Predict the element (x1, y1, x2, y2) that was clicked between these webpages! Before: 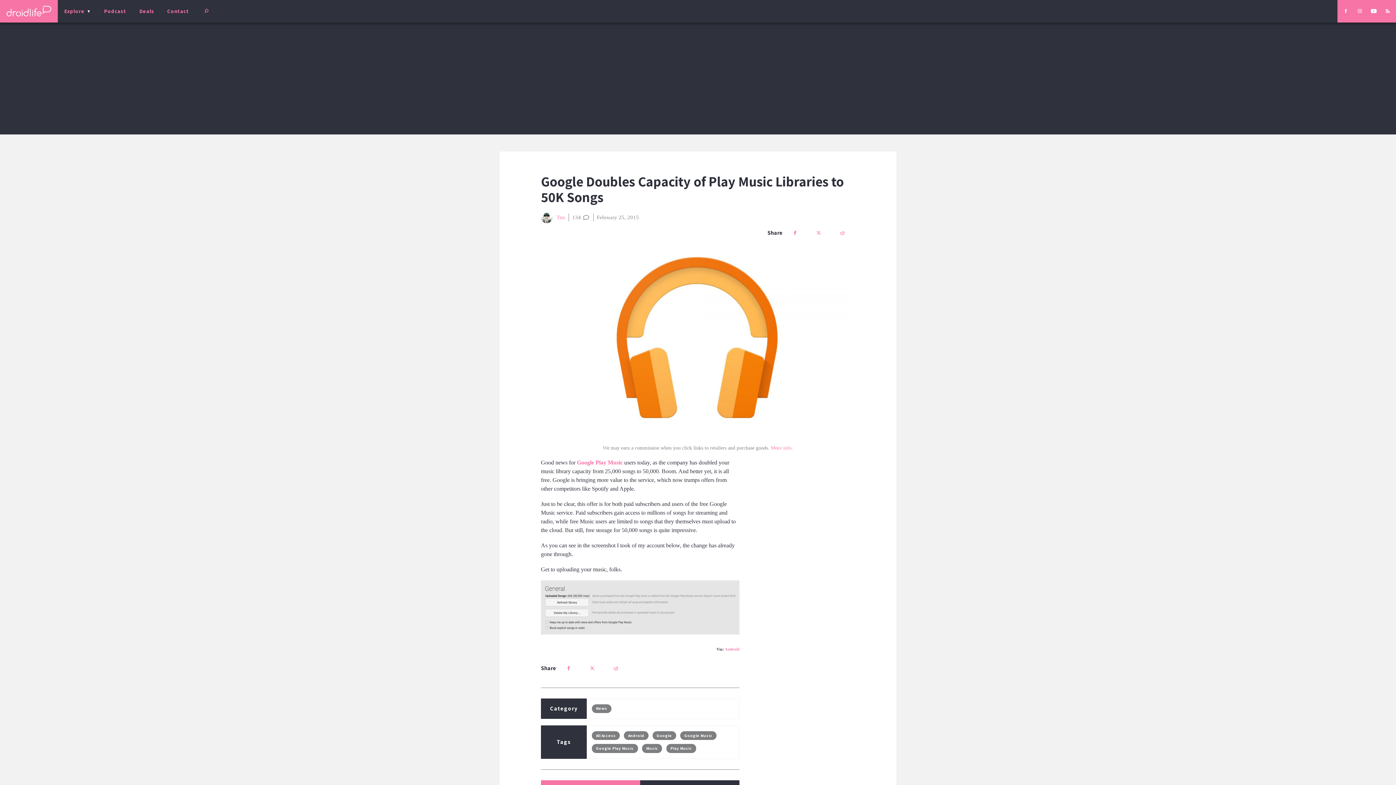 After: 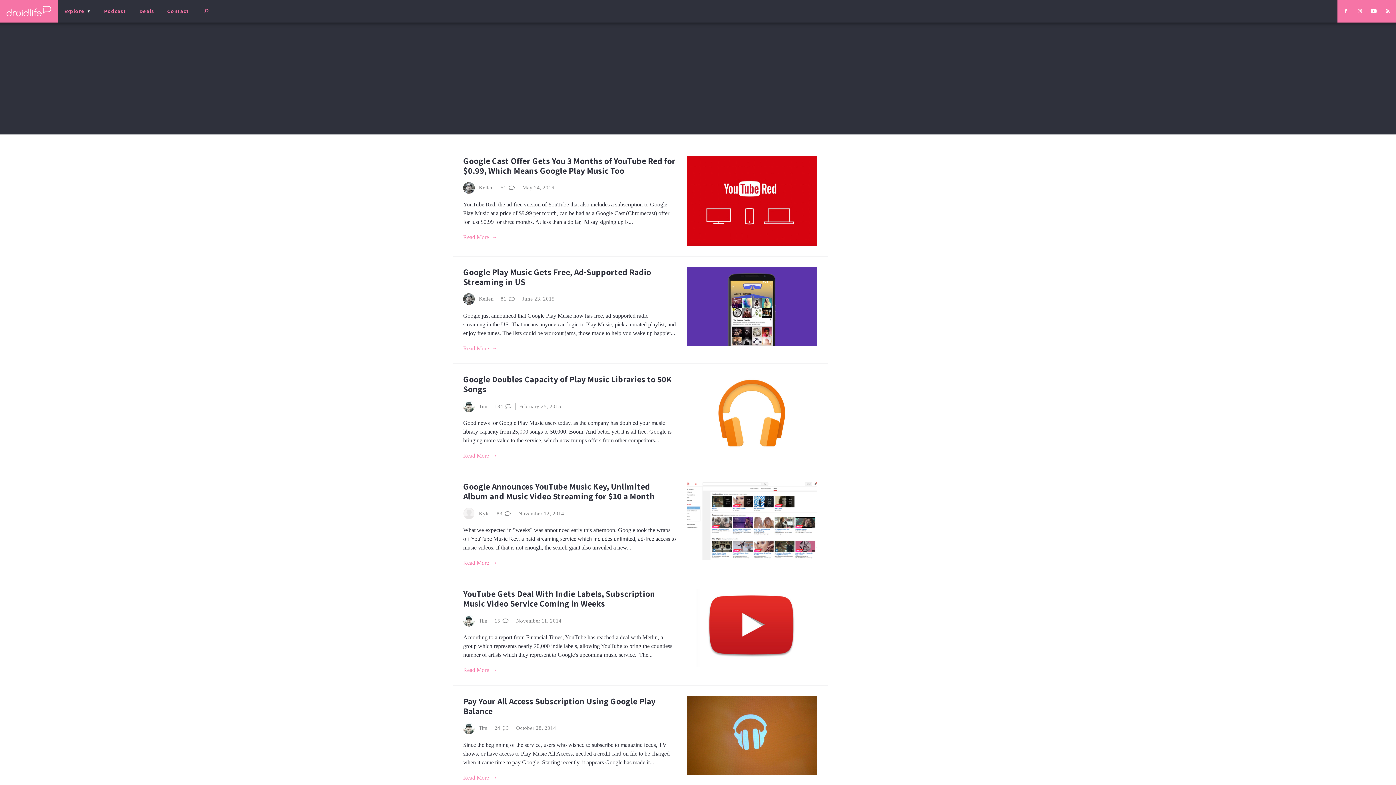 Action: bbox: (596, 733, 615, 738) label: All Access